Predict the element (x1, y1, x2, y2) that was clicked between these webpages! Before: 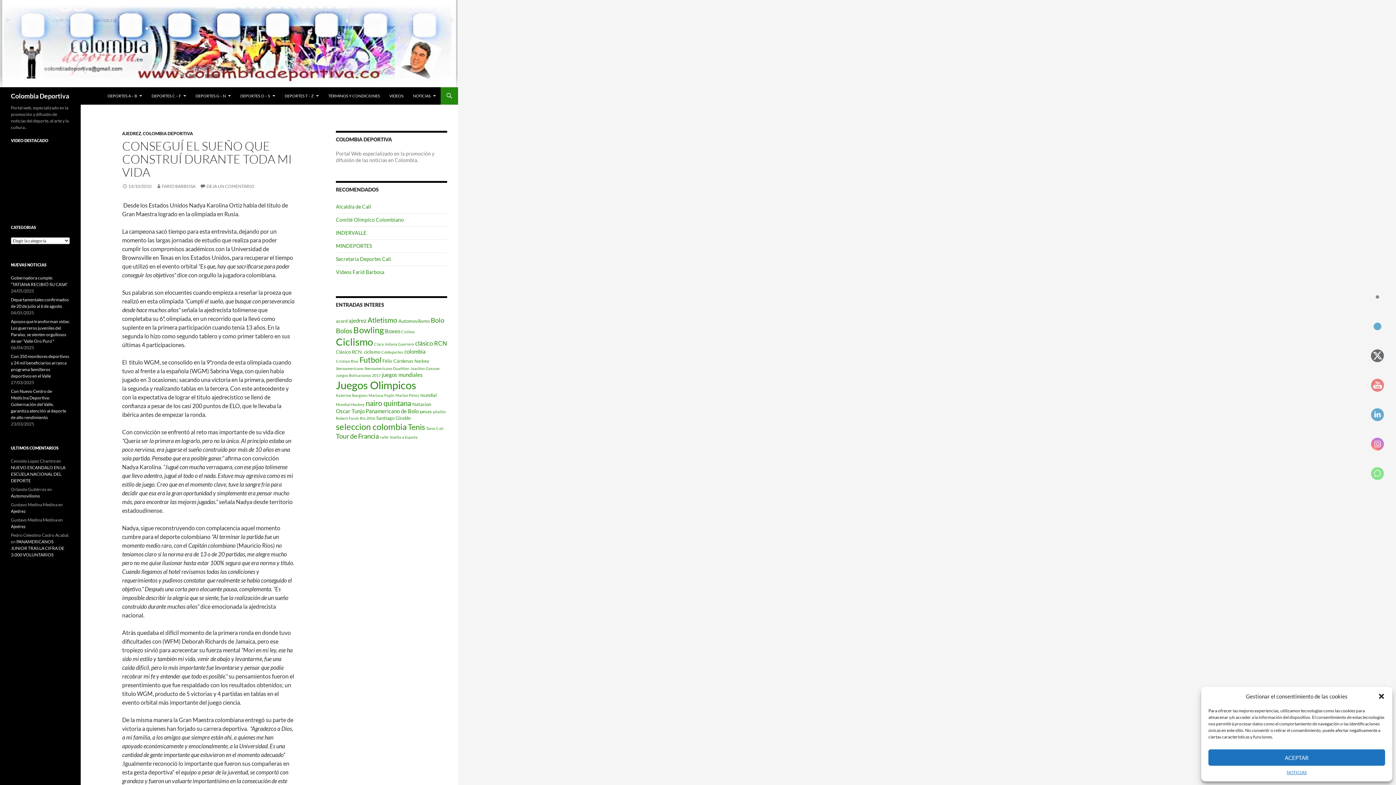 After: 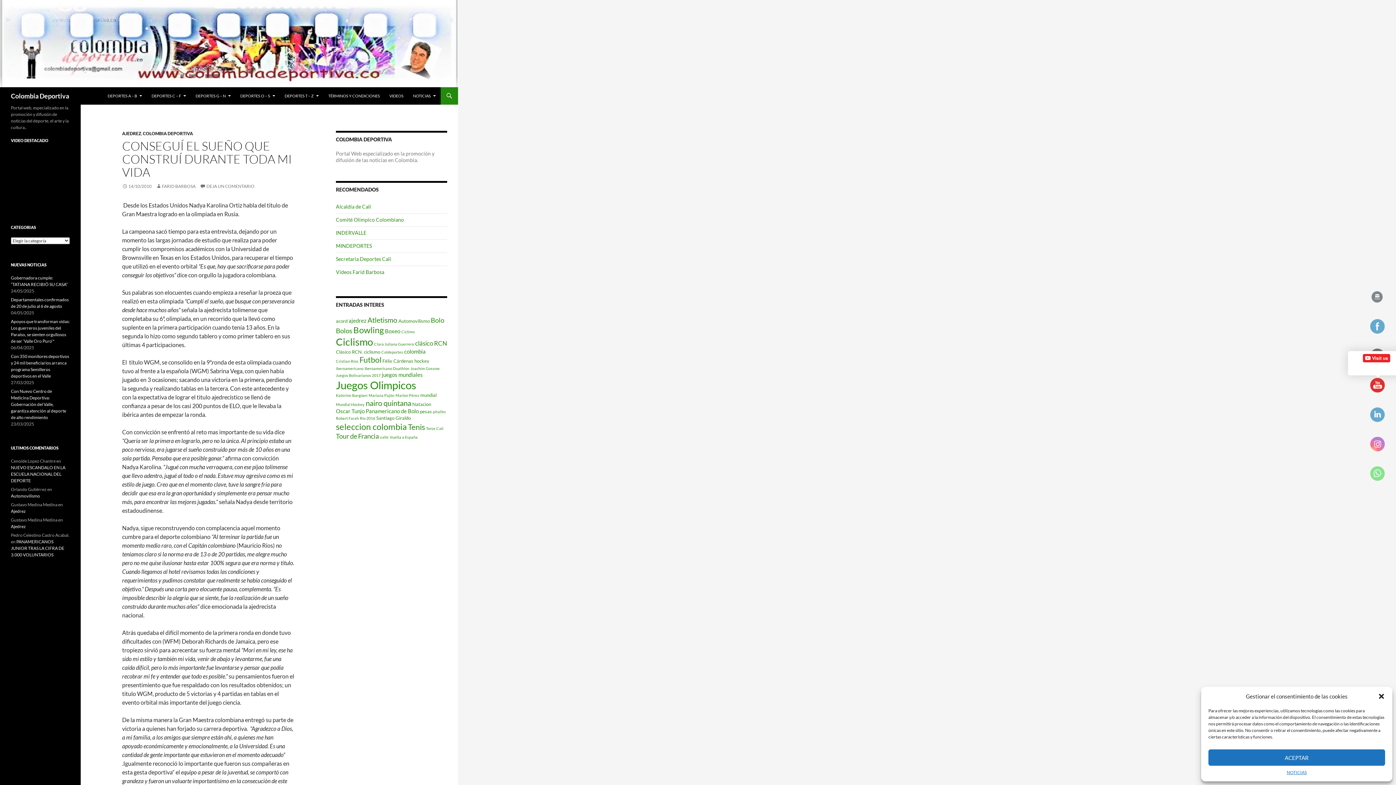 Action: bbox: (1370, 378, 1385, 393)